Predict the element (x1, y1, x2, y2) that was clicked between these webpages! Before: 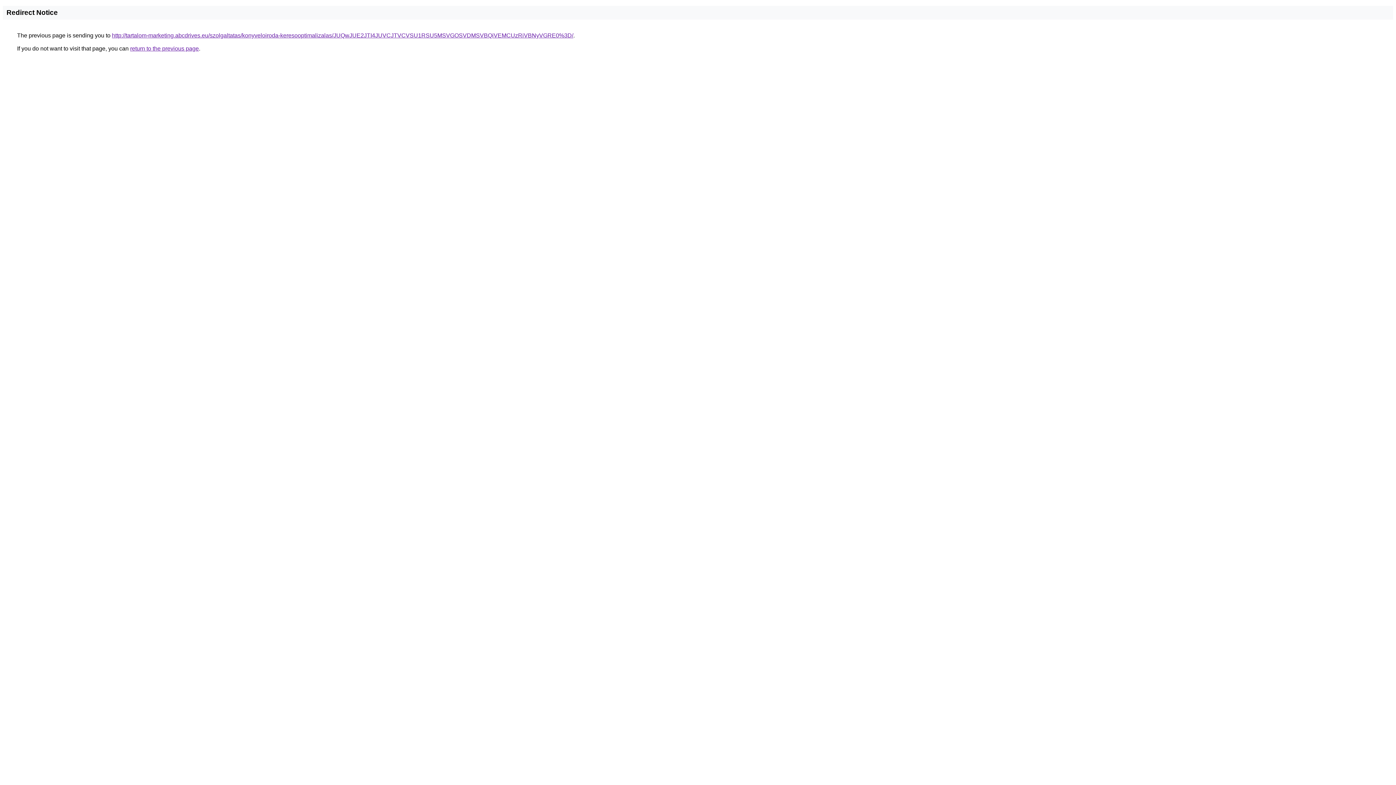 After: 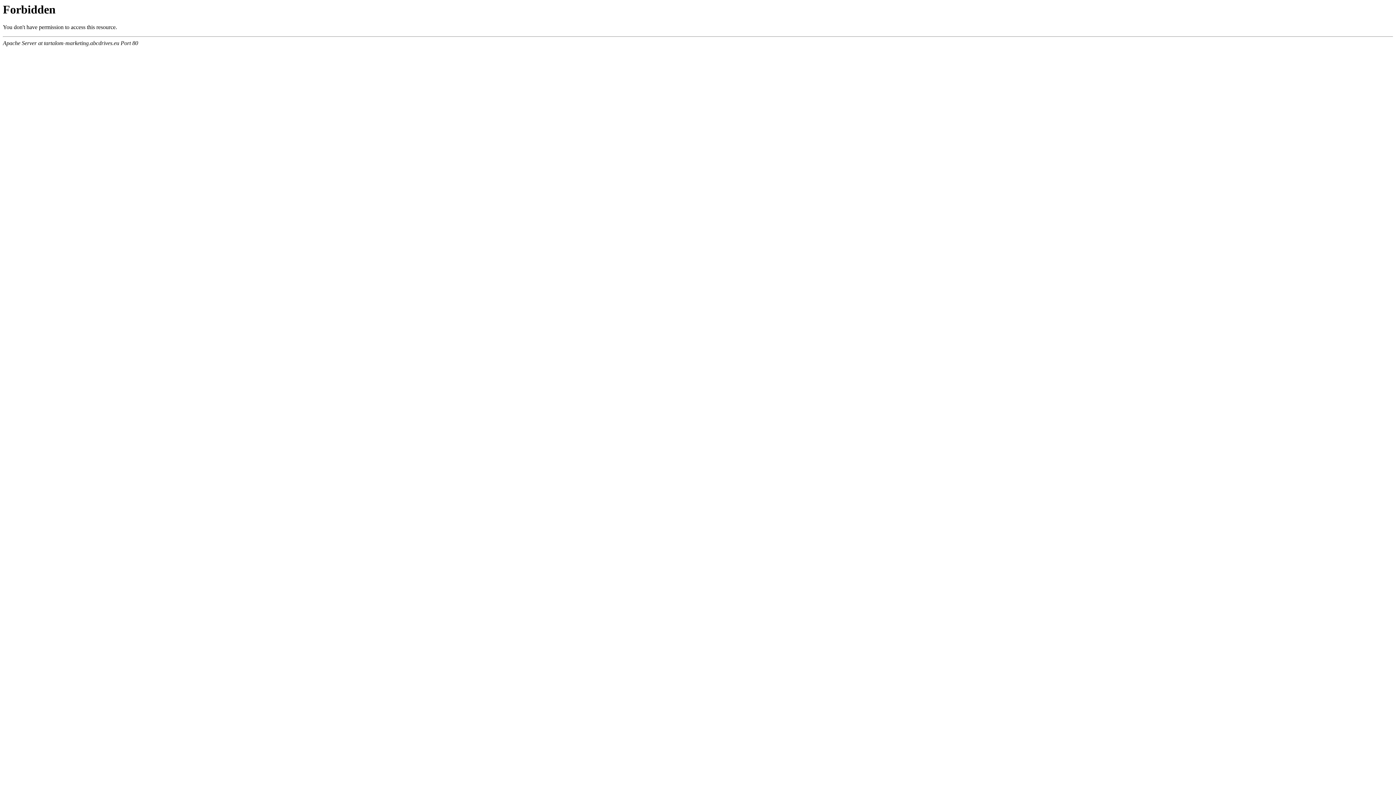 Action: bbox: (112, 32, 573, 38) label: http://tartalom-marketing.abcdrives.eu/szolgaltatas/konyveloiroda-keresooptimalizalas/JUQwJUE2JTI4JUVCJTVCVSU1RSU5MSVGOSVDMSVBQiVEMCUzRiVBNyVGRE0%3D/